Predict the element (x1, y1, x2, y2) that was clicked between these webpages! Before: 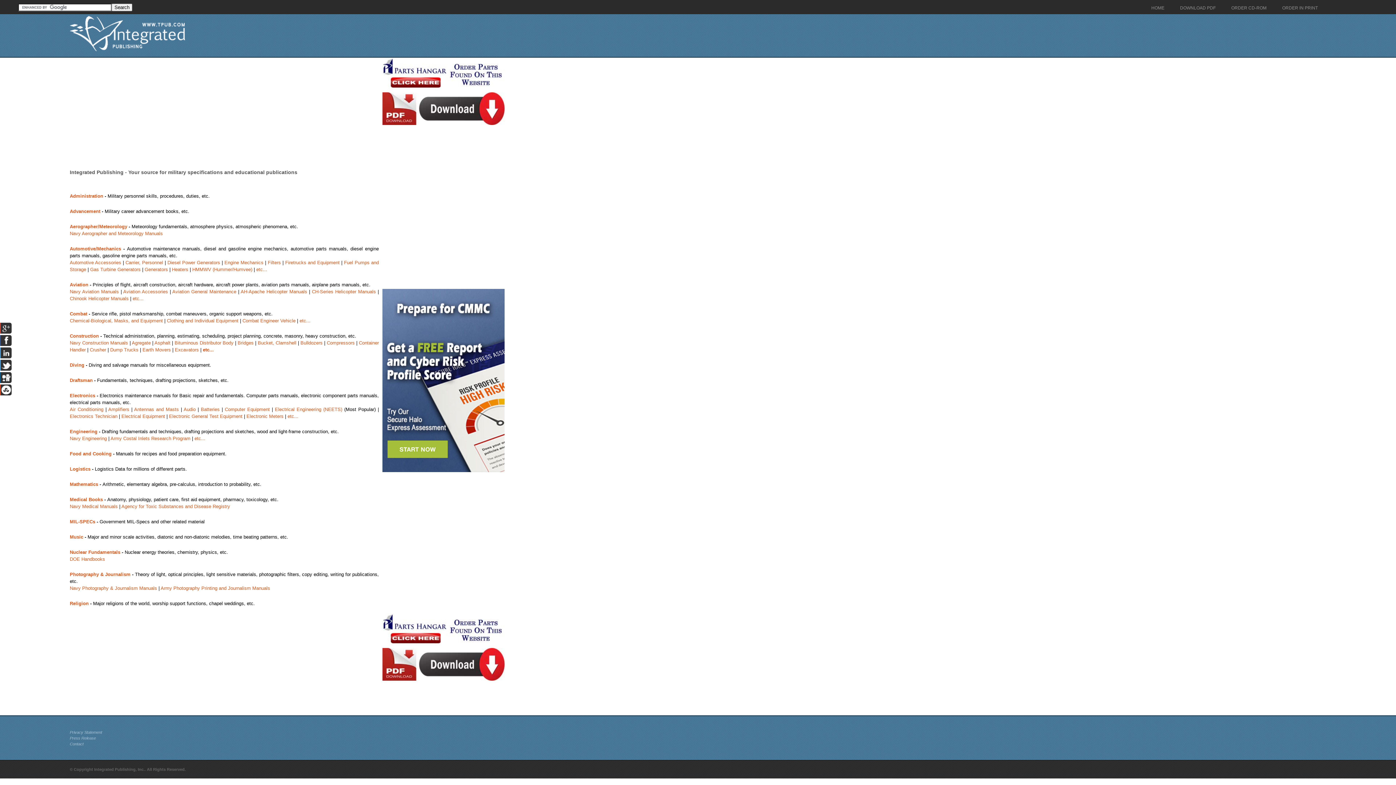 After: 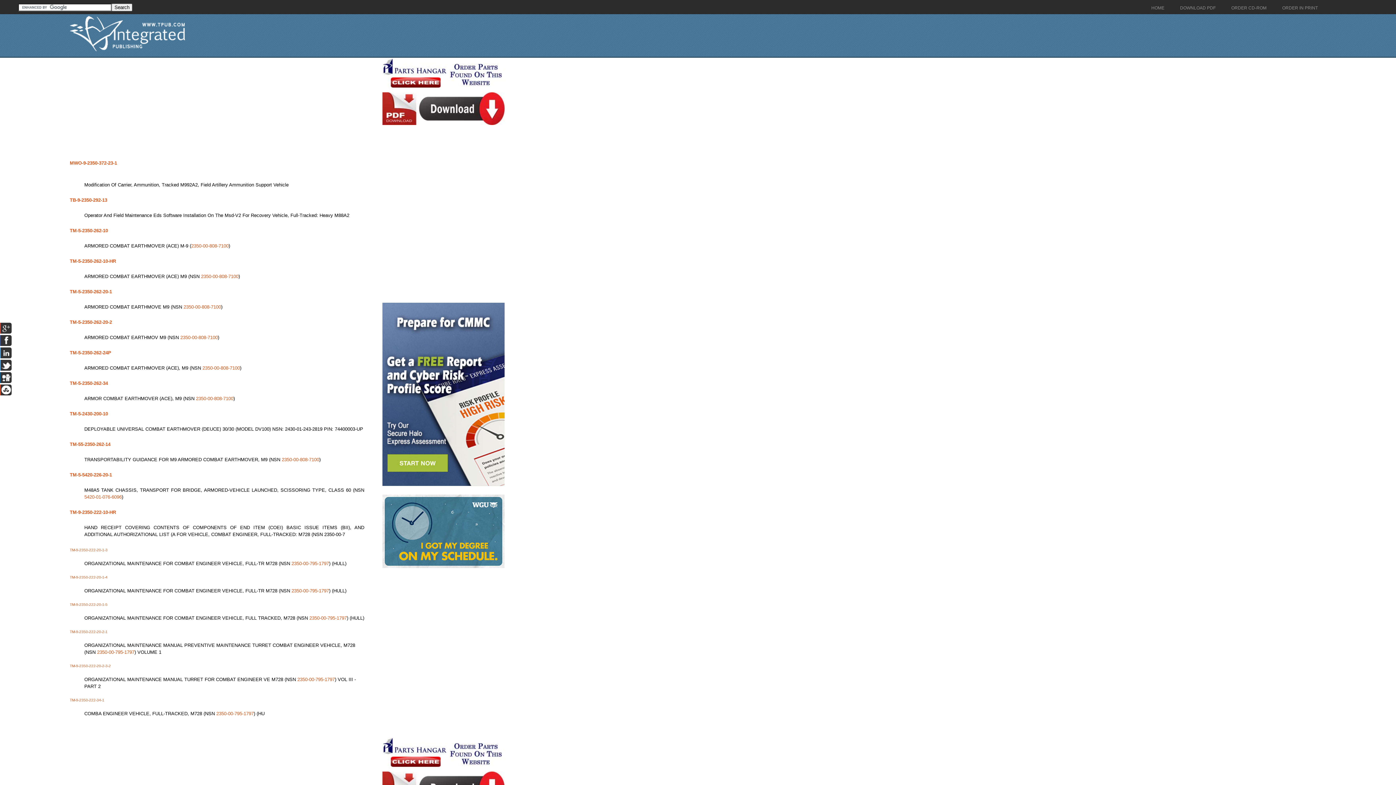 Action: bbox: (242, 318, 295, 323) label: Combat Engineer Vehicle